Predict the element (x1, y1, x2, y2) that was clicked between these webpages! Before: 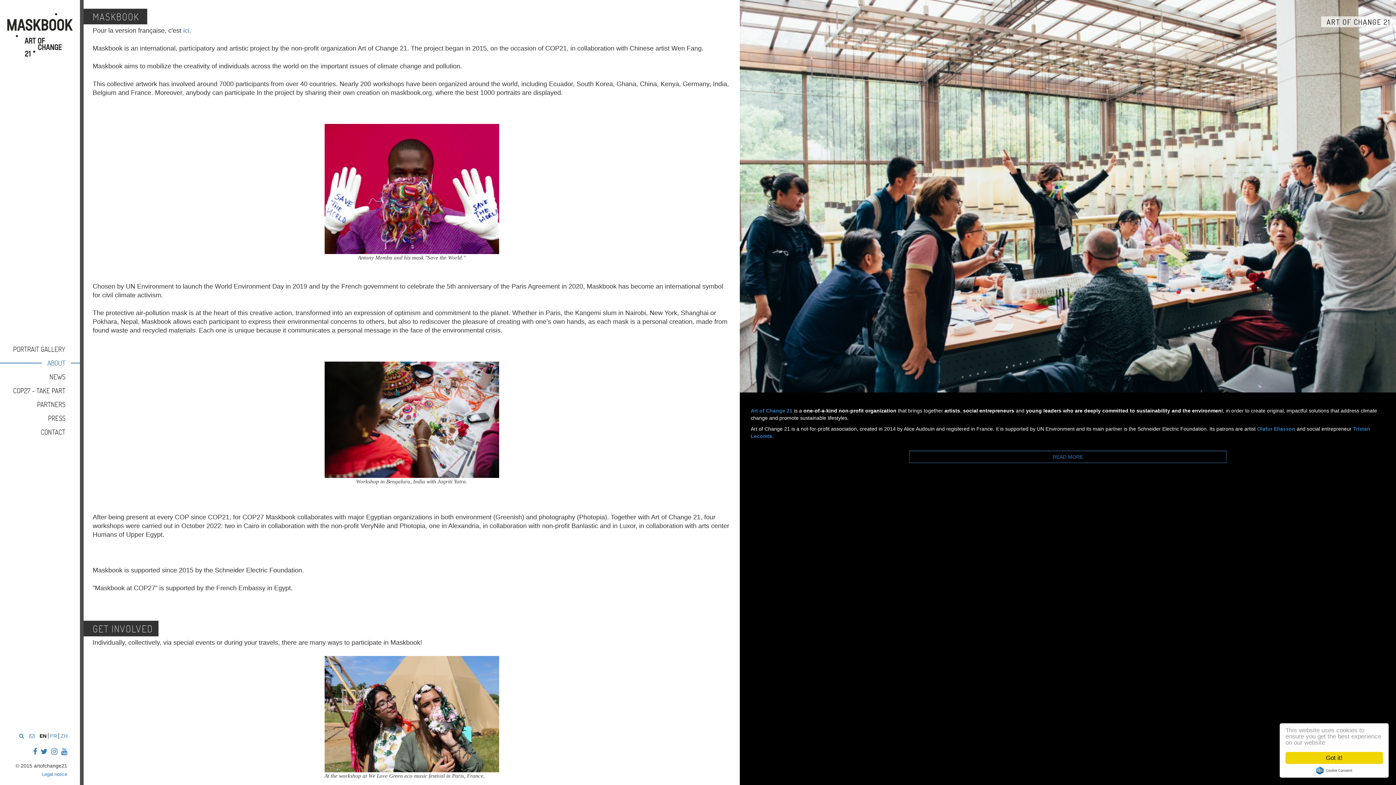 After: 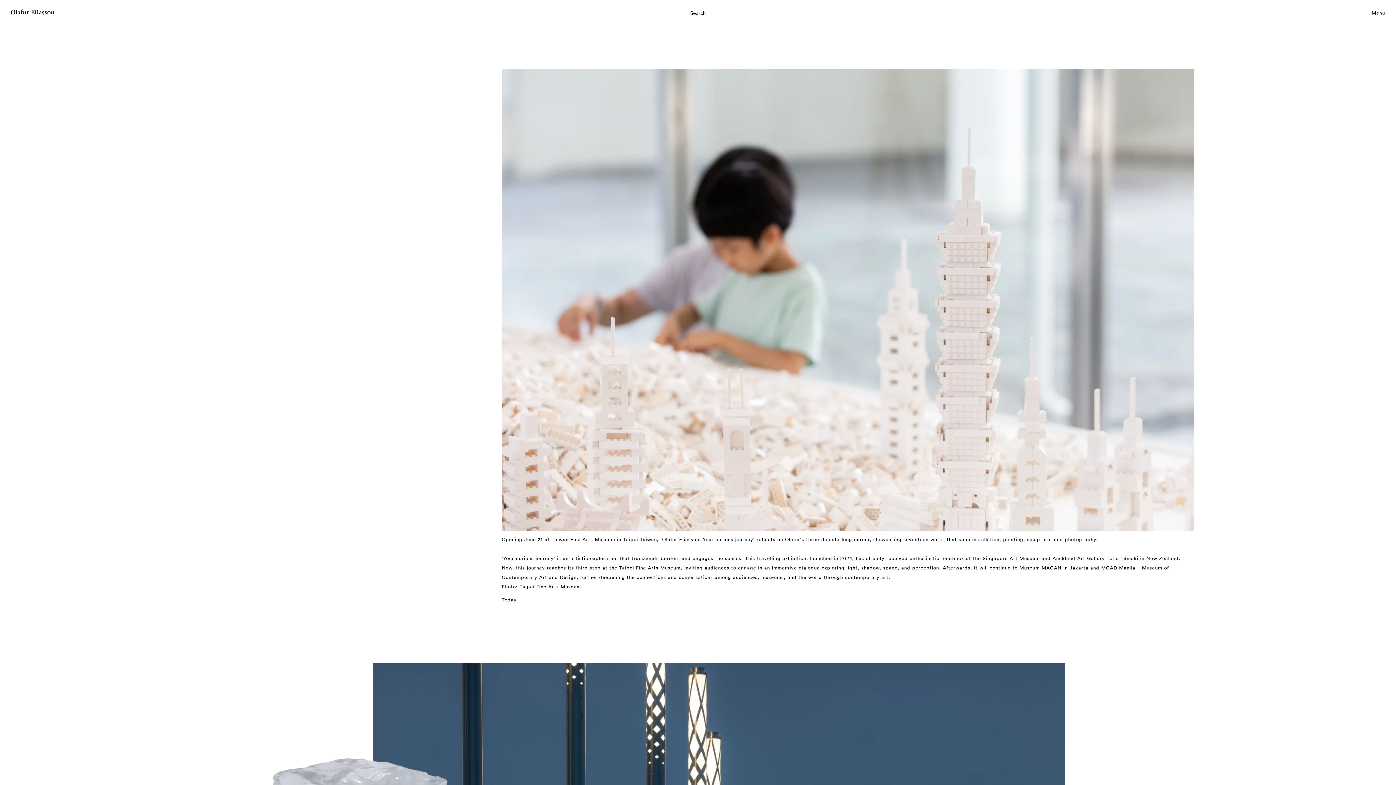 Action: bbox: (1257, 426, 1295, 432) label: Olafur Eliasson